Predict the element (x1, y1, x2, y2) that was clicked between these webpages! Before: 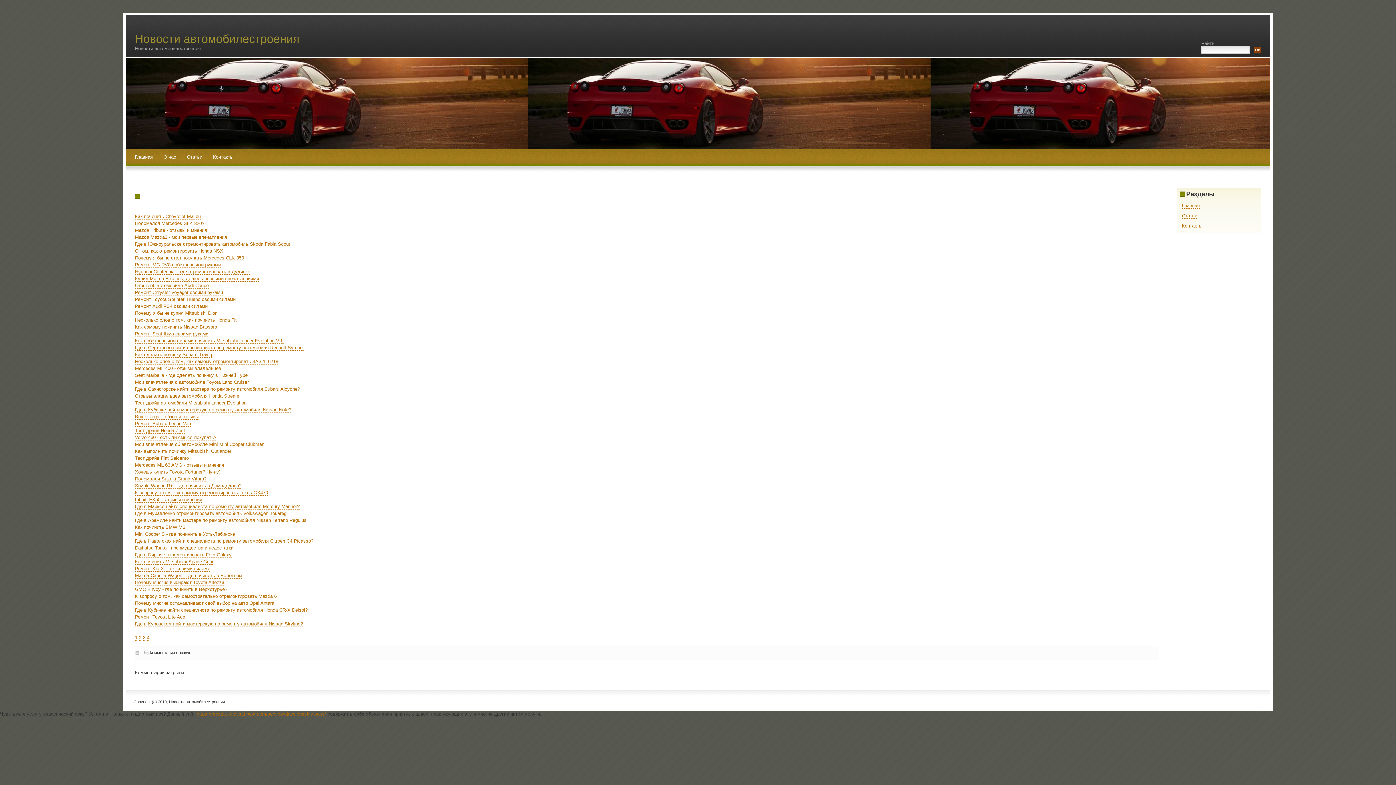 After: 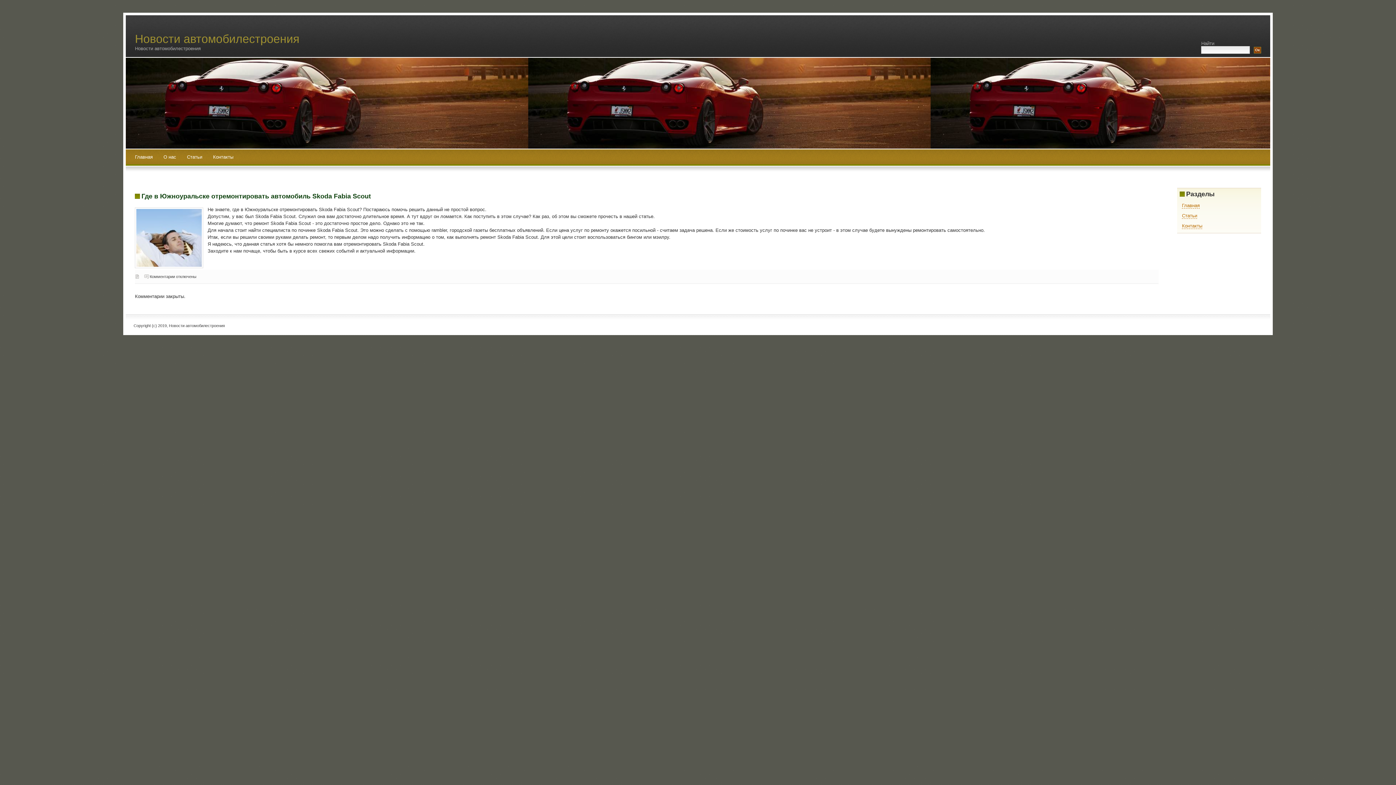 Action: bbox: (134, 241, 290, 247) label: Где в Южноуральске отремонтировать автомобиль Skoda Fabia Scout